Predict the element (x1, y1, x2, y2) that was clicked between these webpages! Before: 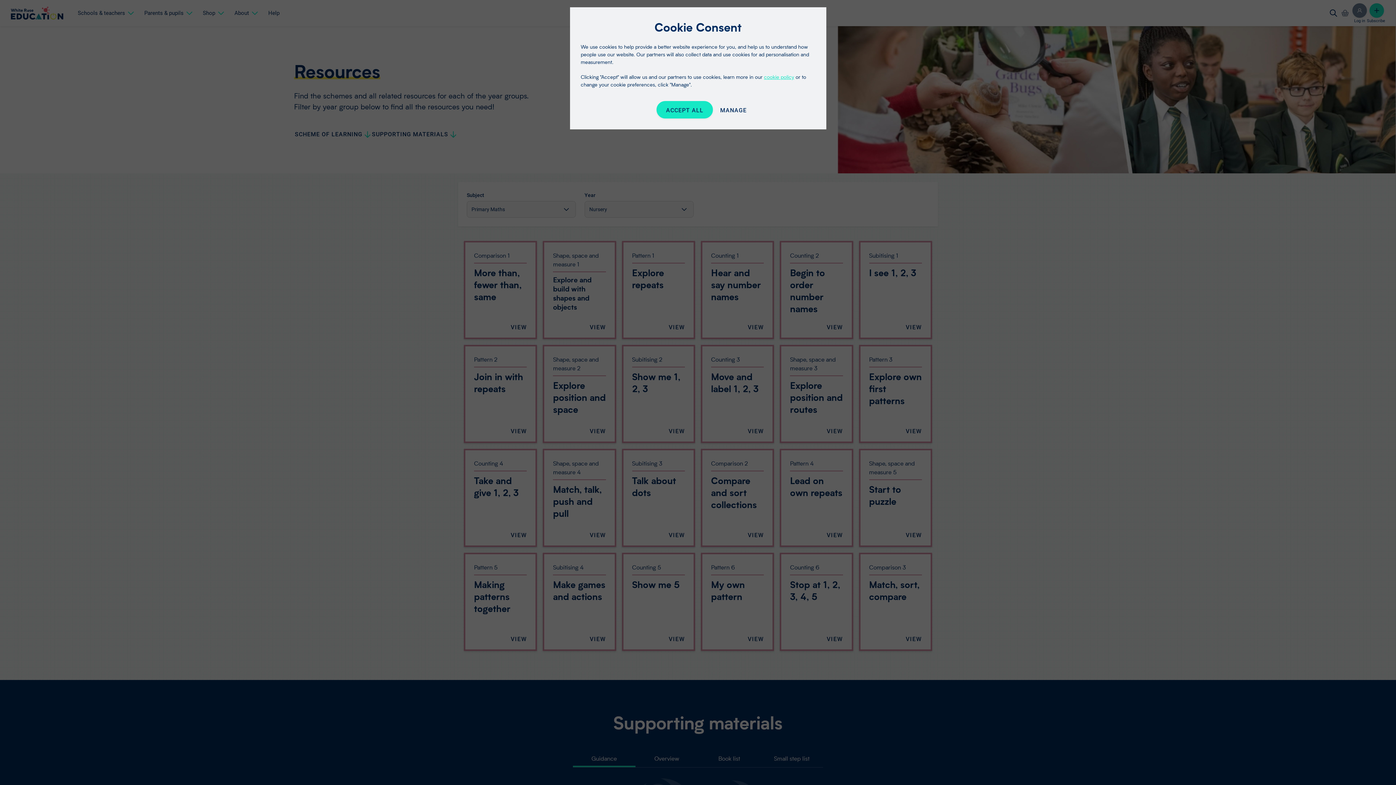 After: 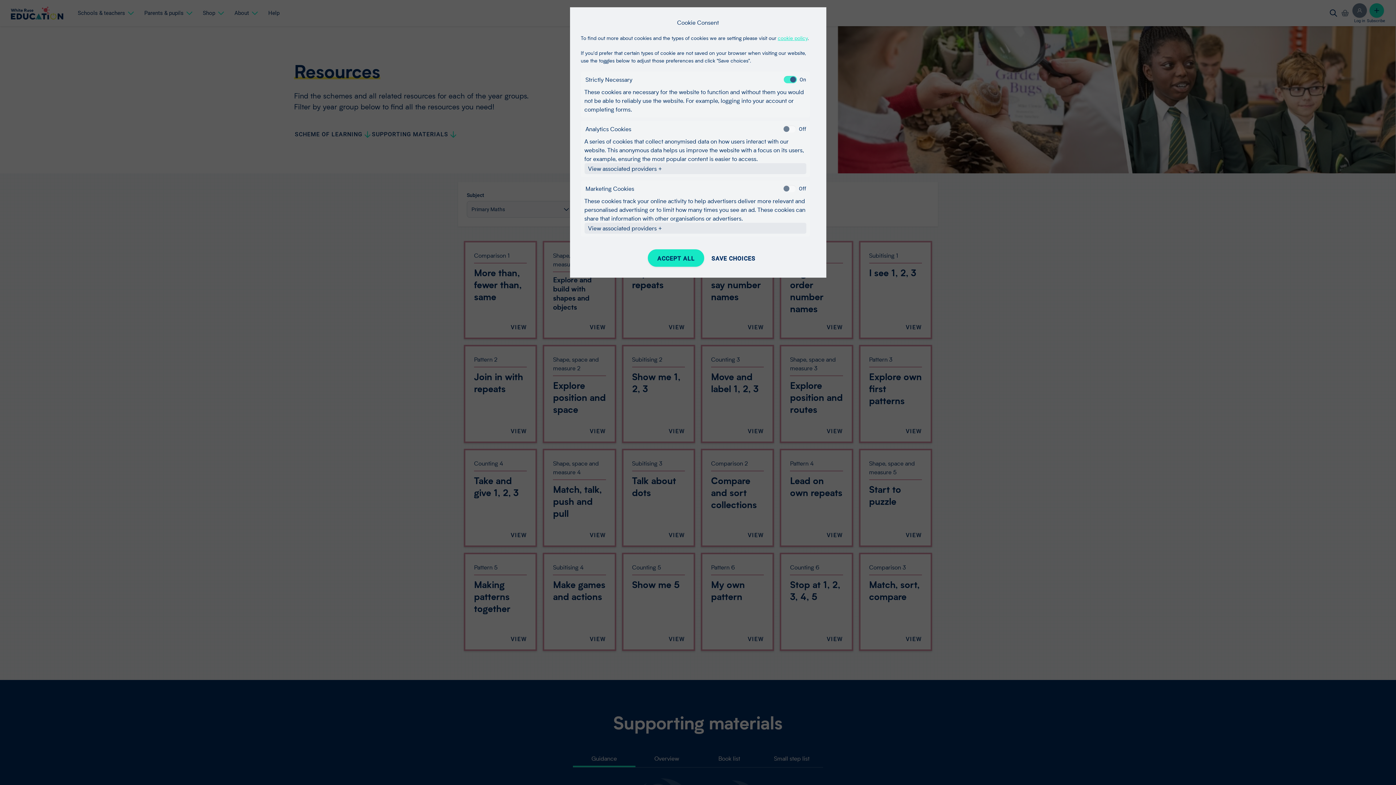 Action: bbox: (720, 106, 746, 114) label: MANAGE